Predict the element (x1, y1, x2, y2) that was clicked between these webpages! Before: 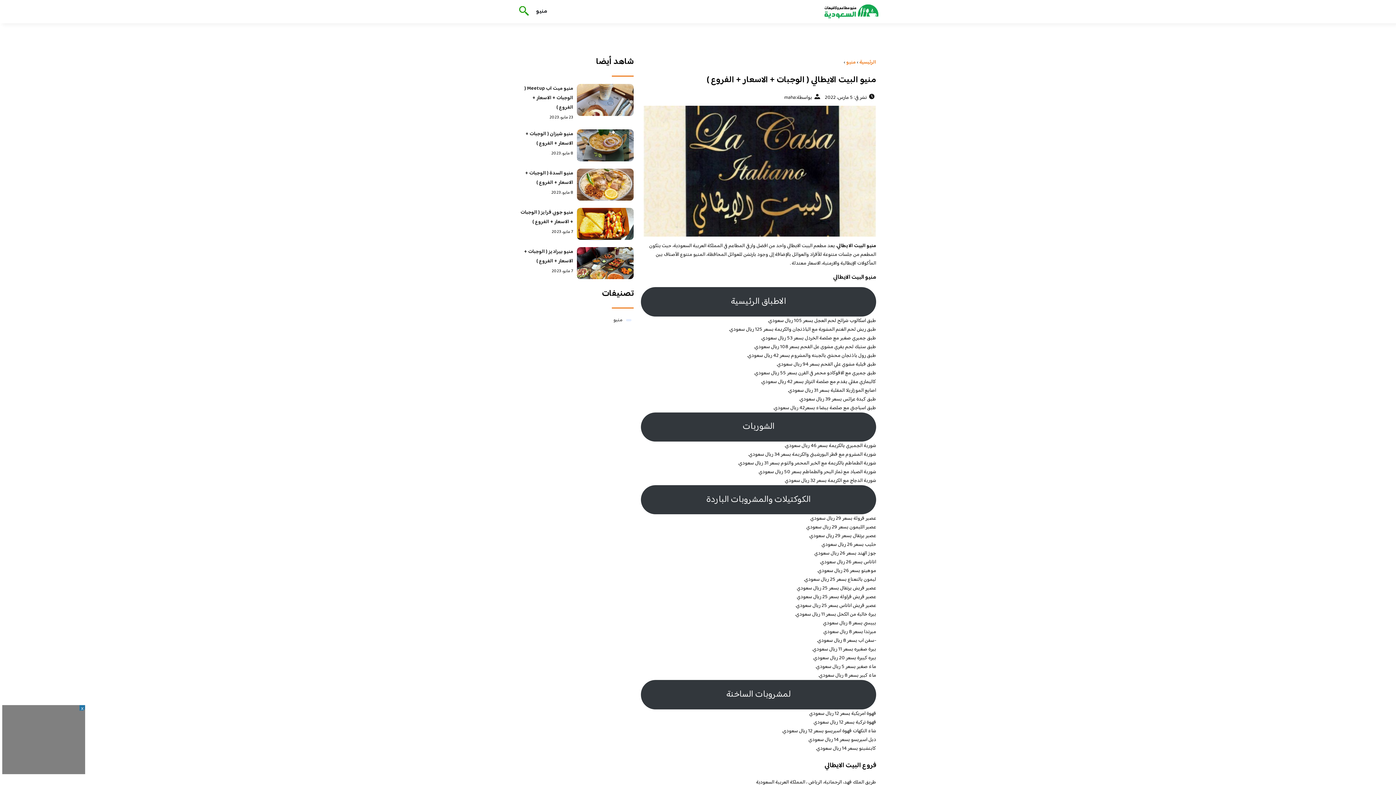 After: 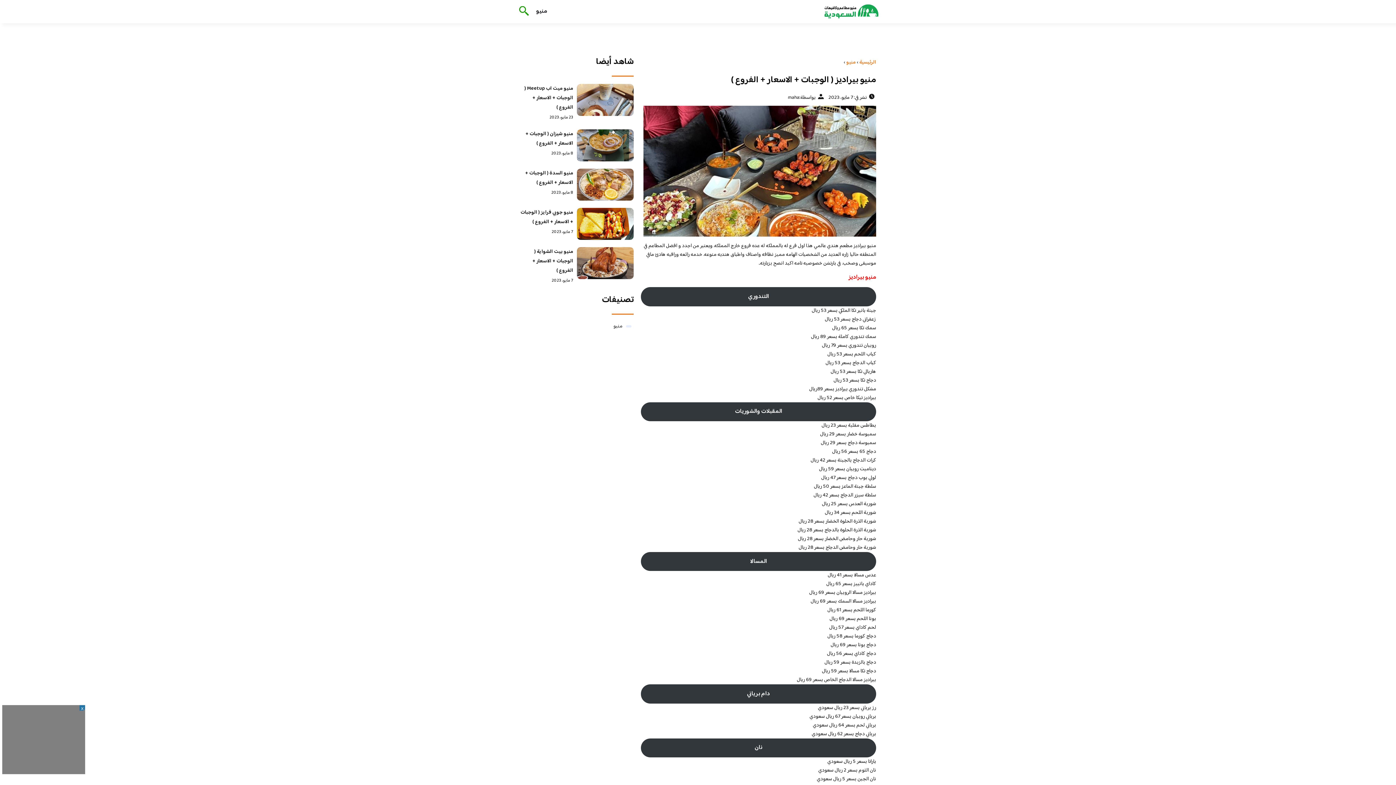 Action: label: منيو بيراديز ( الوجبات + الاسعار + الفروع ) bbox: (524, 247, 573, 265)